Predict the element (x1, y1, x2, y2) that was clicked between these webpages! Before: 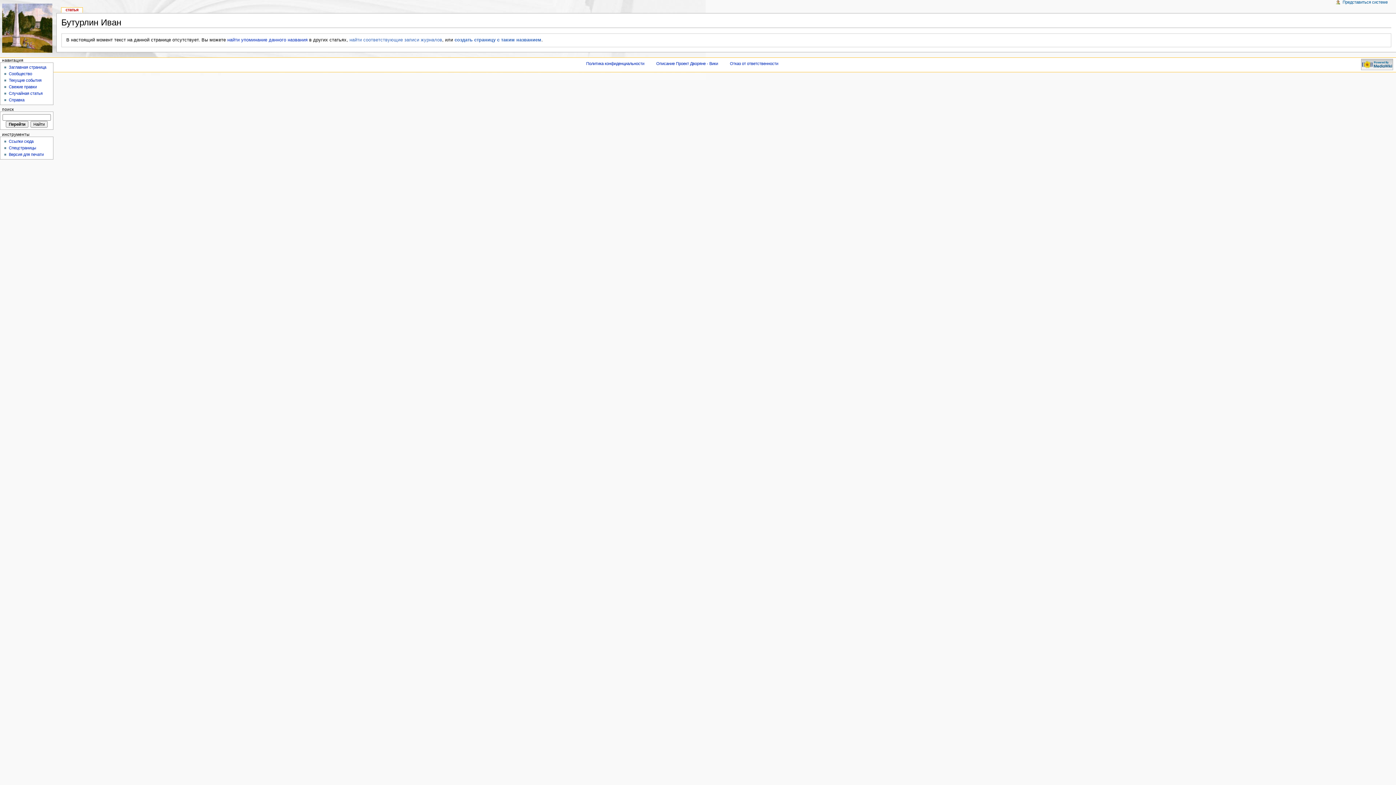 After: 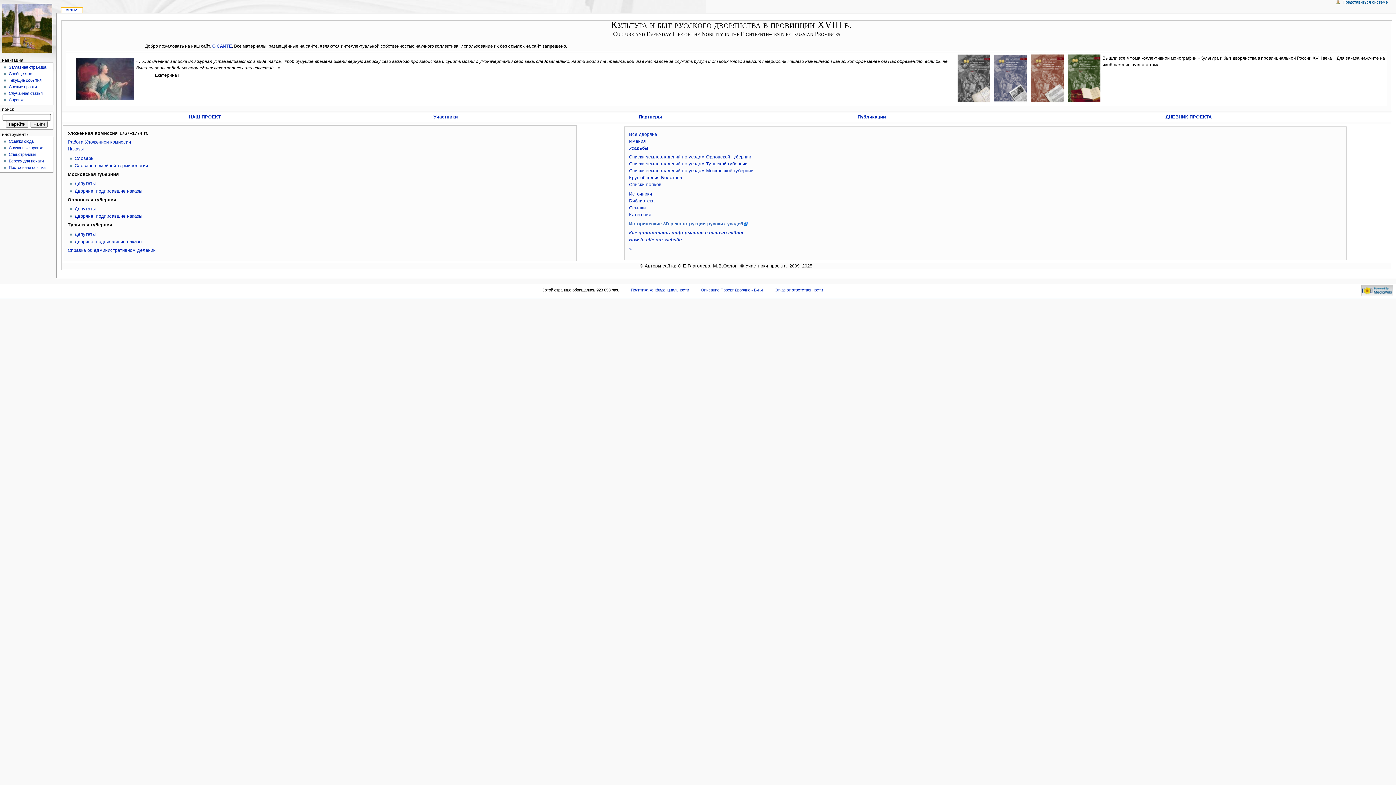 Action: bbox: (0, 0, 56, 56)